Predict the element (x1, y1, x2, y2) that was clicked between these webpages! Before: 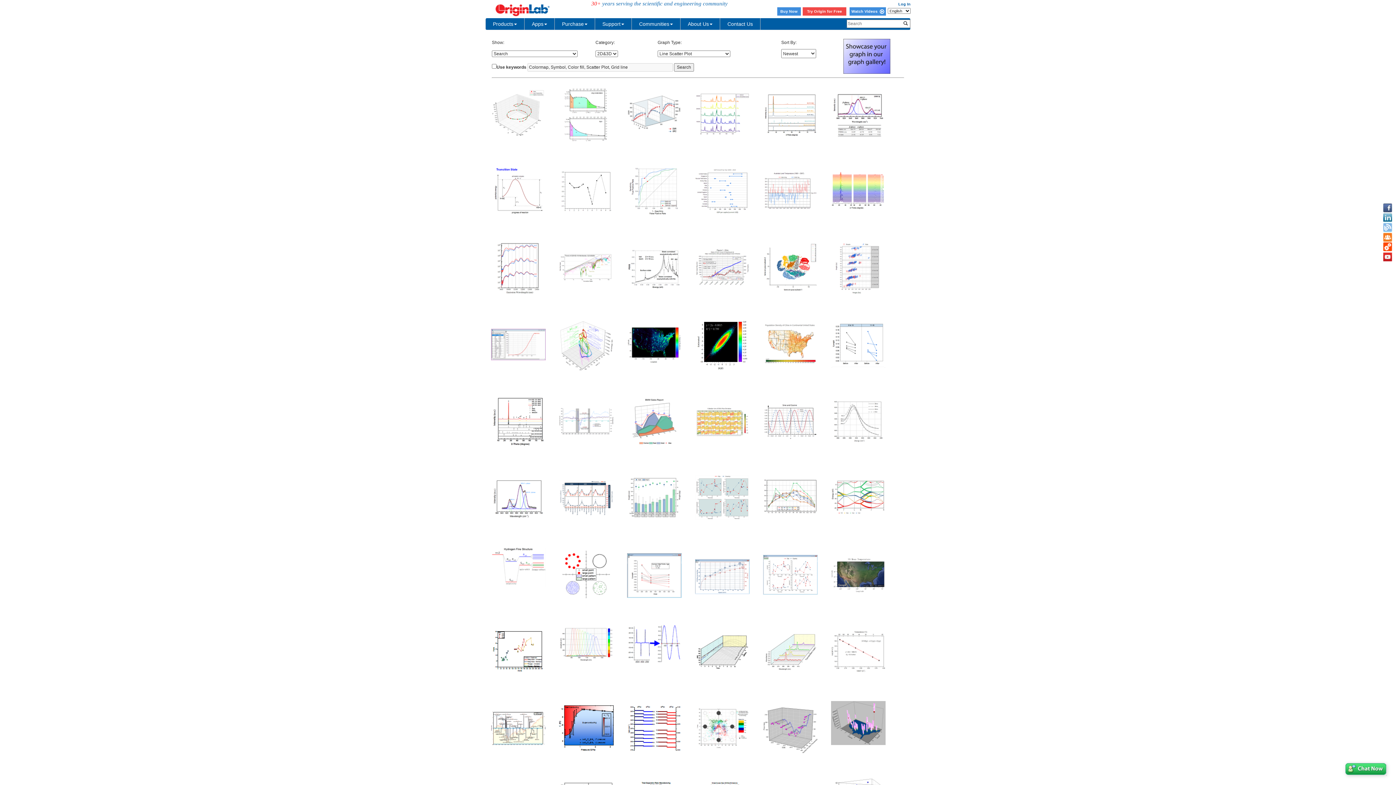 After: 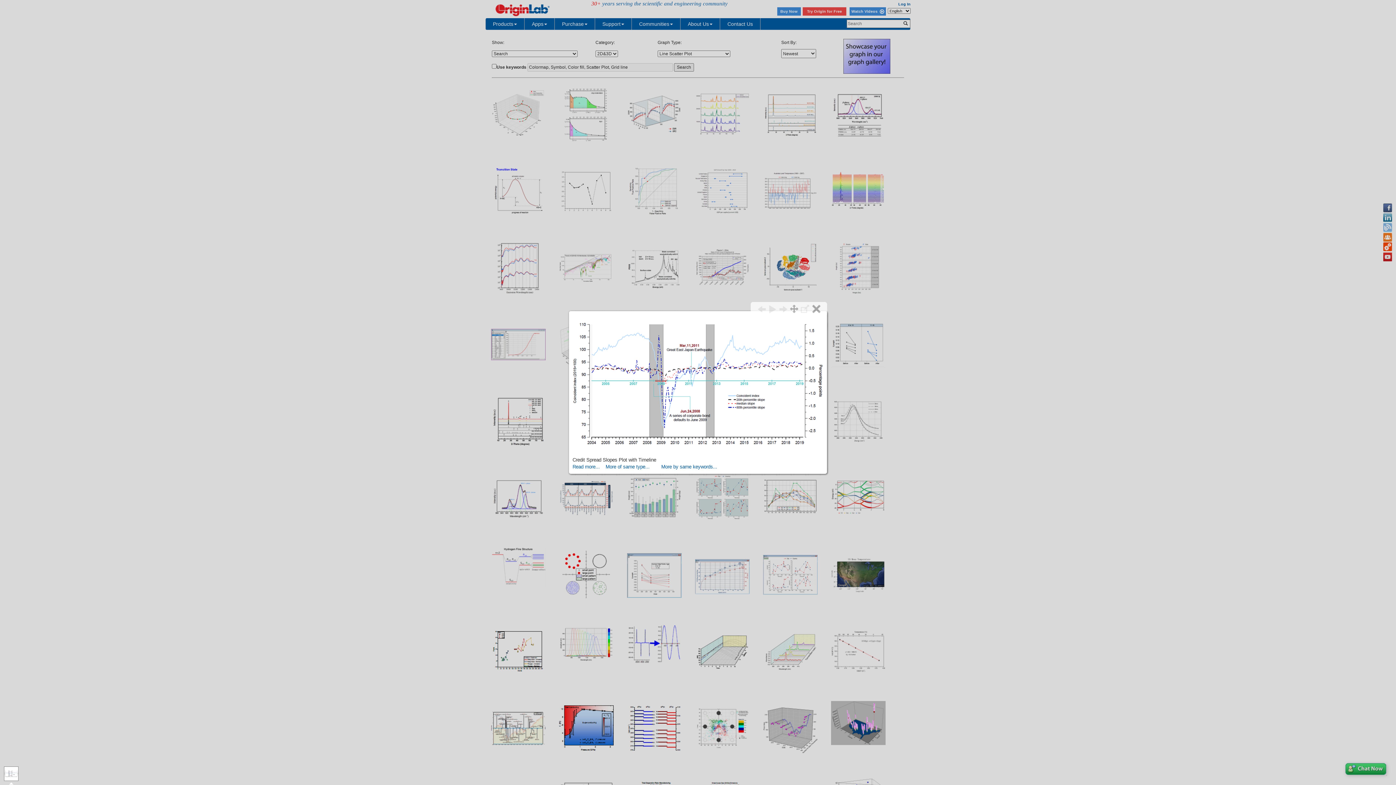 Action: bbox: (559, 418, 613, 424)